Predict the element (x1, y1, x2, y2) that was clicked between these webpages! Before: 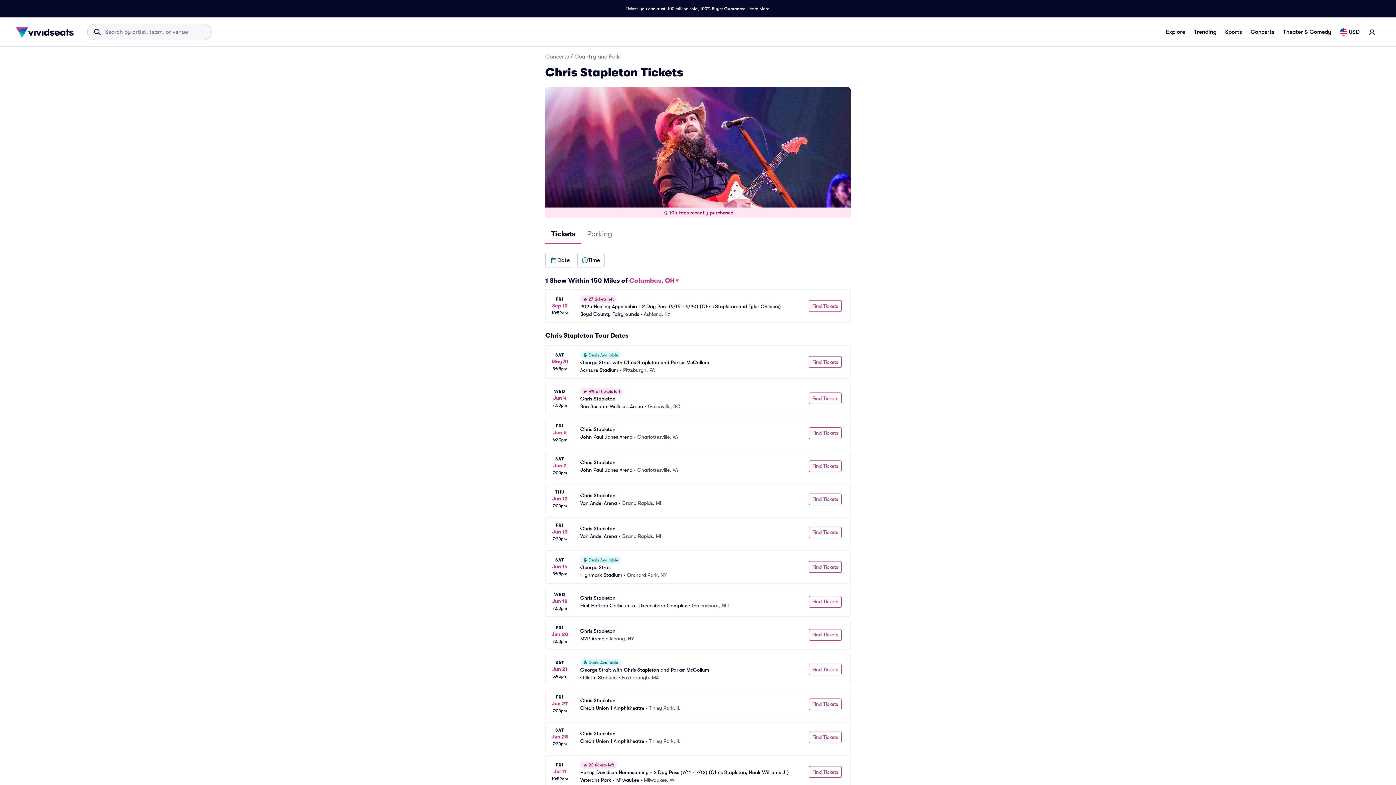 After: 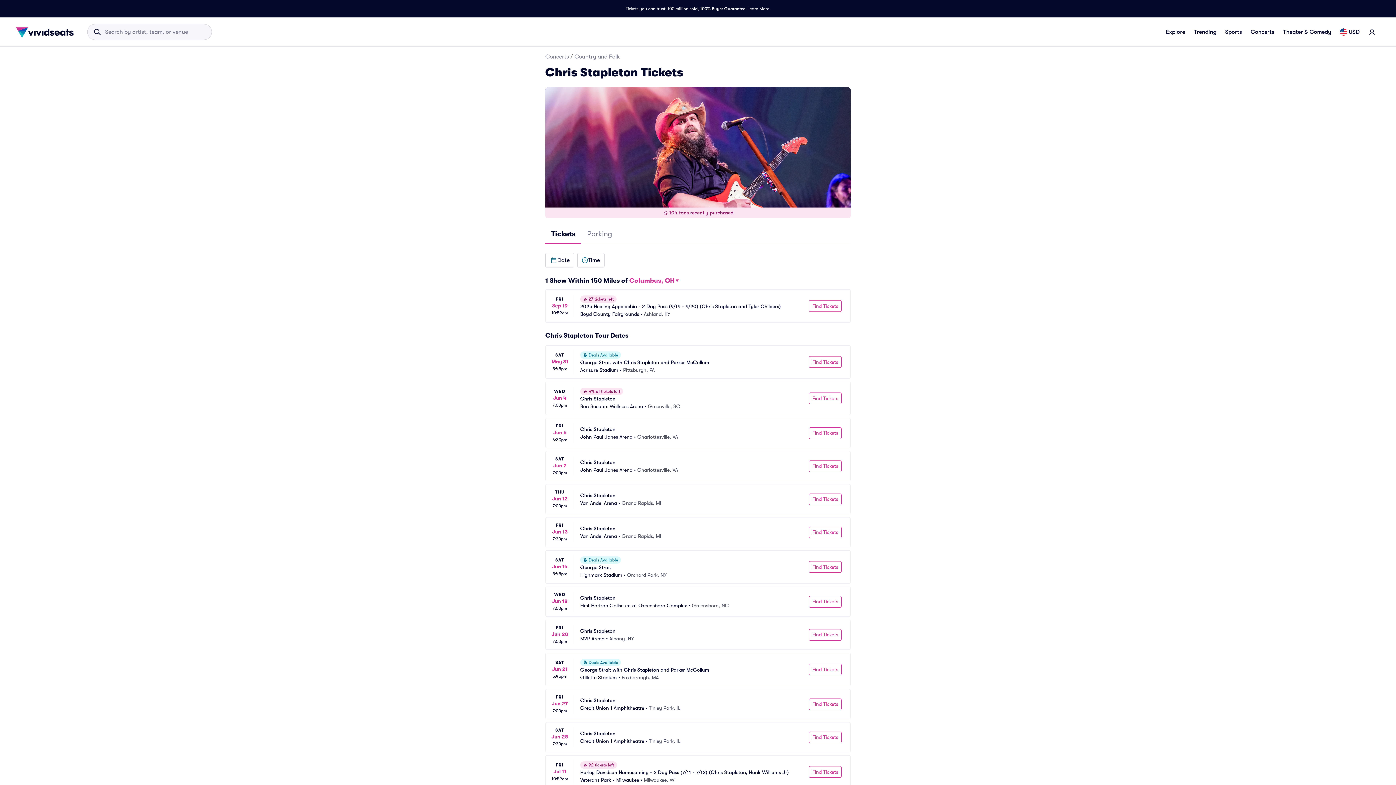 Action: label: Tickets bbox: (545, 224, 581, 244)